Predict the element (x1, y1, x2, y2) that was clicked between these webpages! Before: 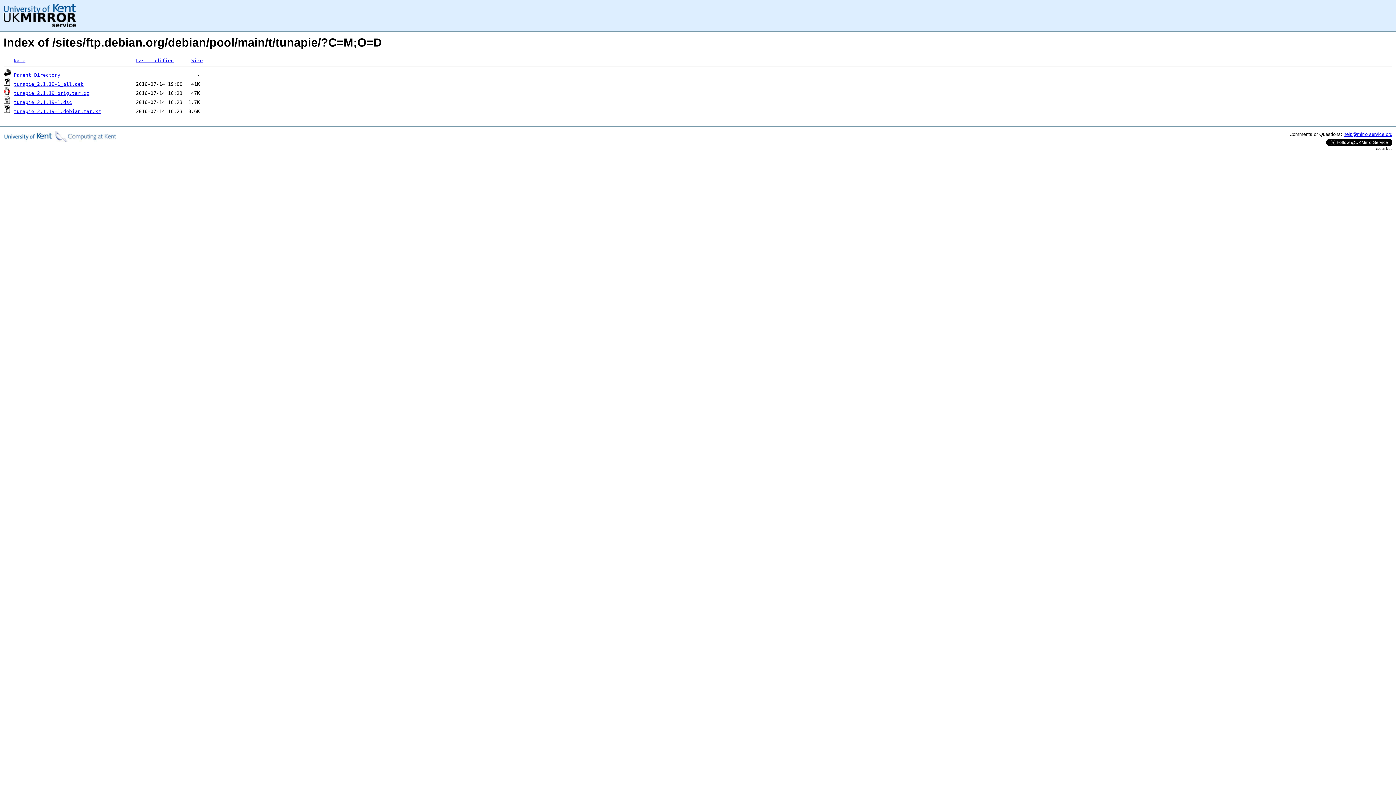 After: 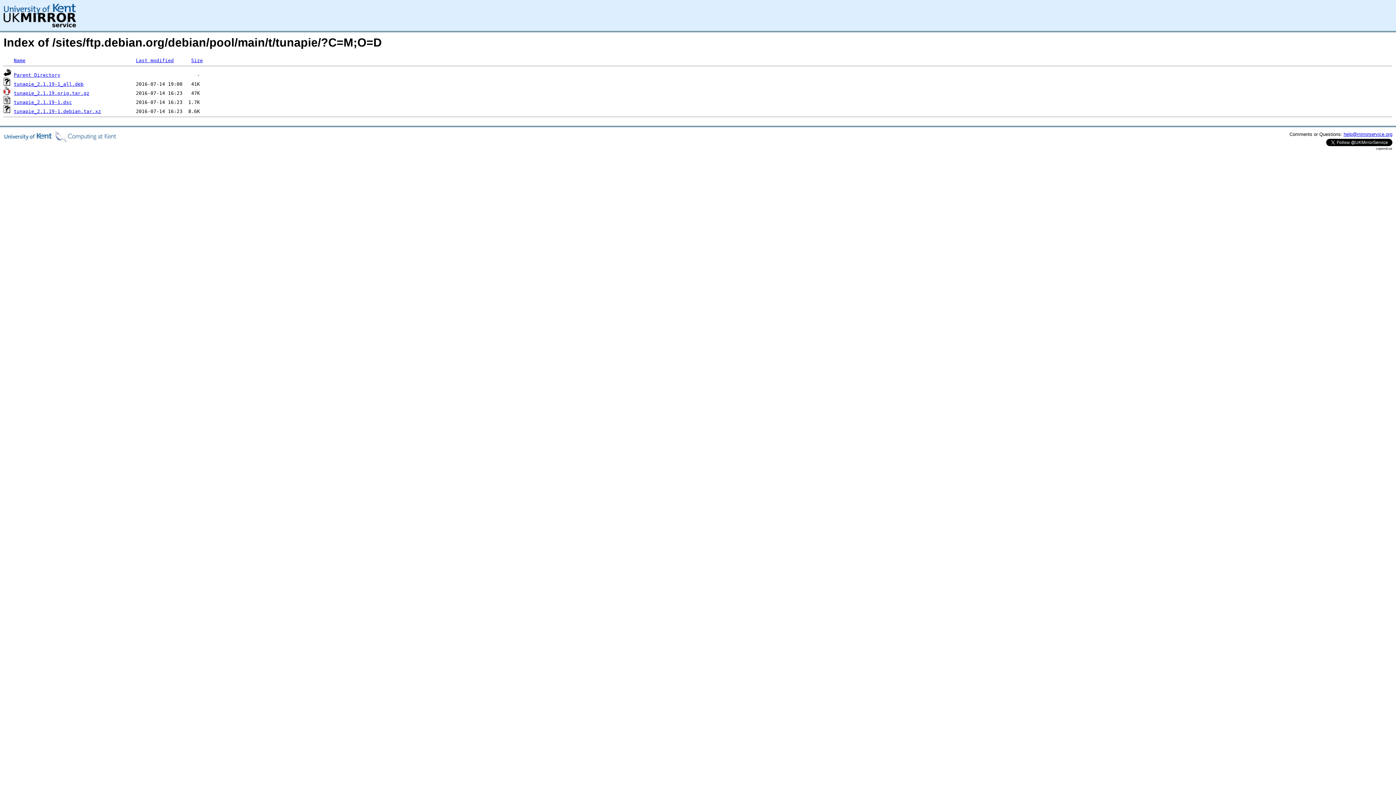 Action: bbox: (13, 90, 89, 96) label: tunapie_2.1.19.orig.tar.gz